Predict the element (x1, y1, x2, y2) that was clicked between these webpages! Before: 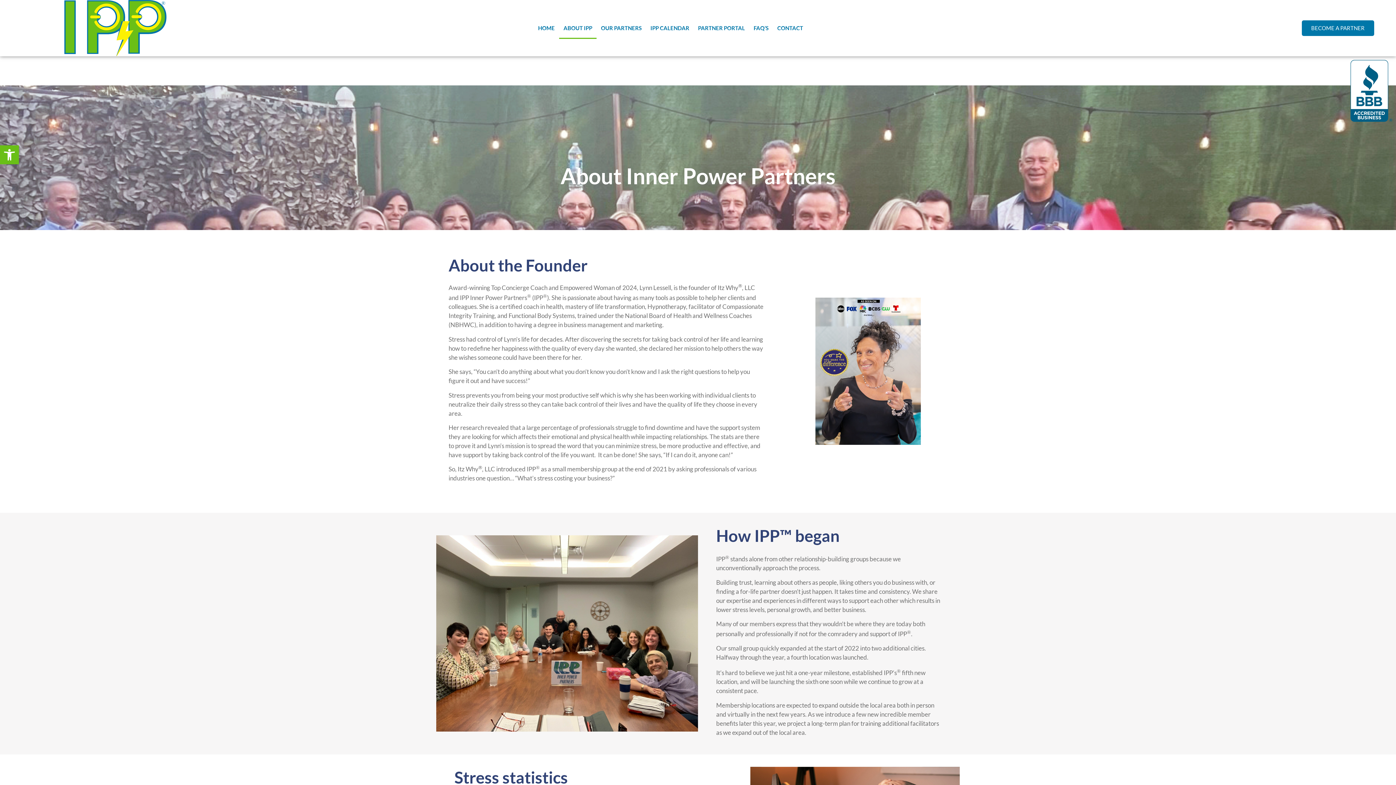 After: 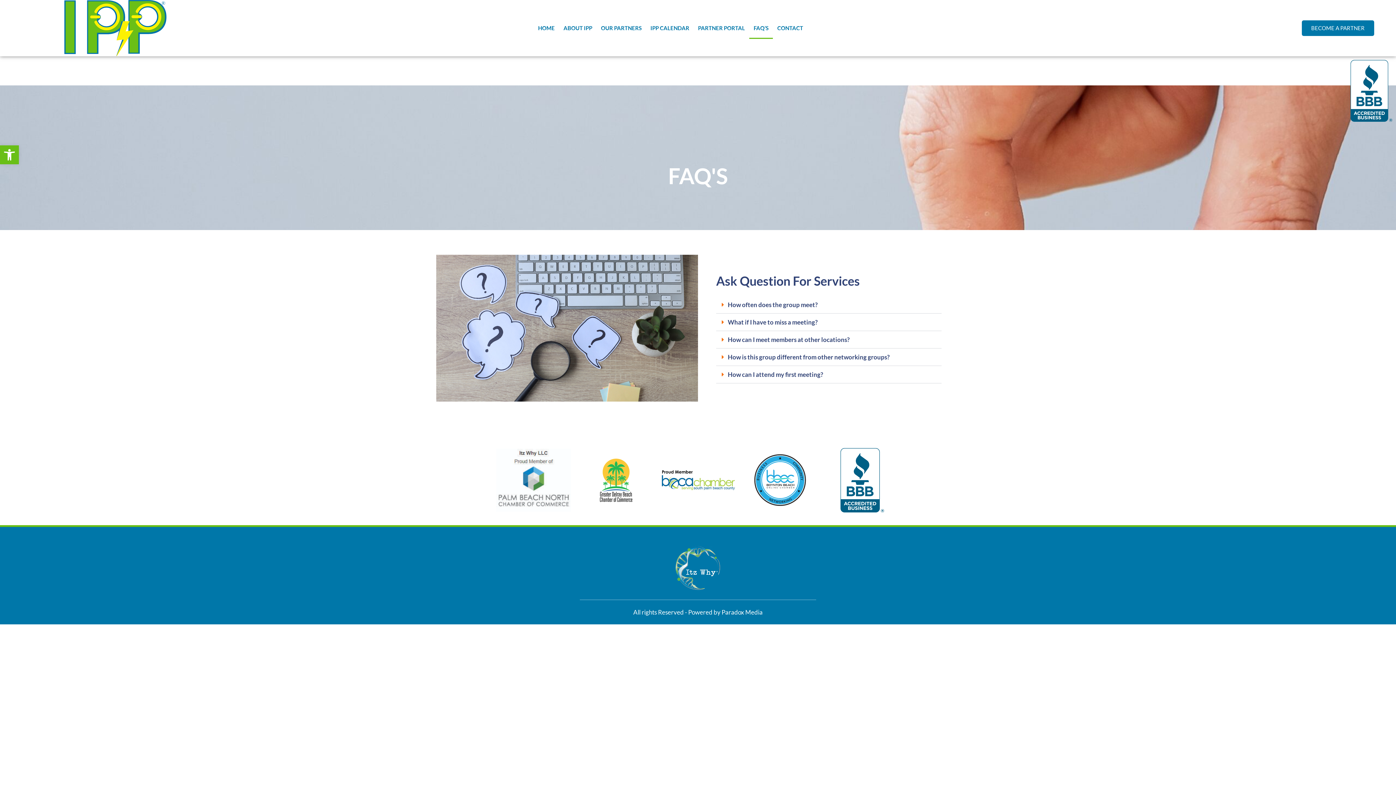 Action: bbox: (749, 17, 773, 38) label: FAQ’S